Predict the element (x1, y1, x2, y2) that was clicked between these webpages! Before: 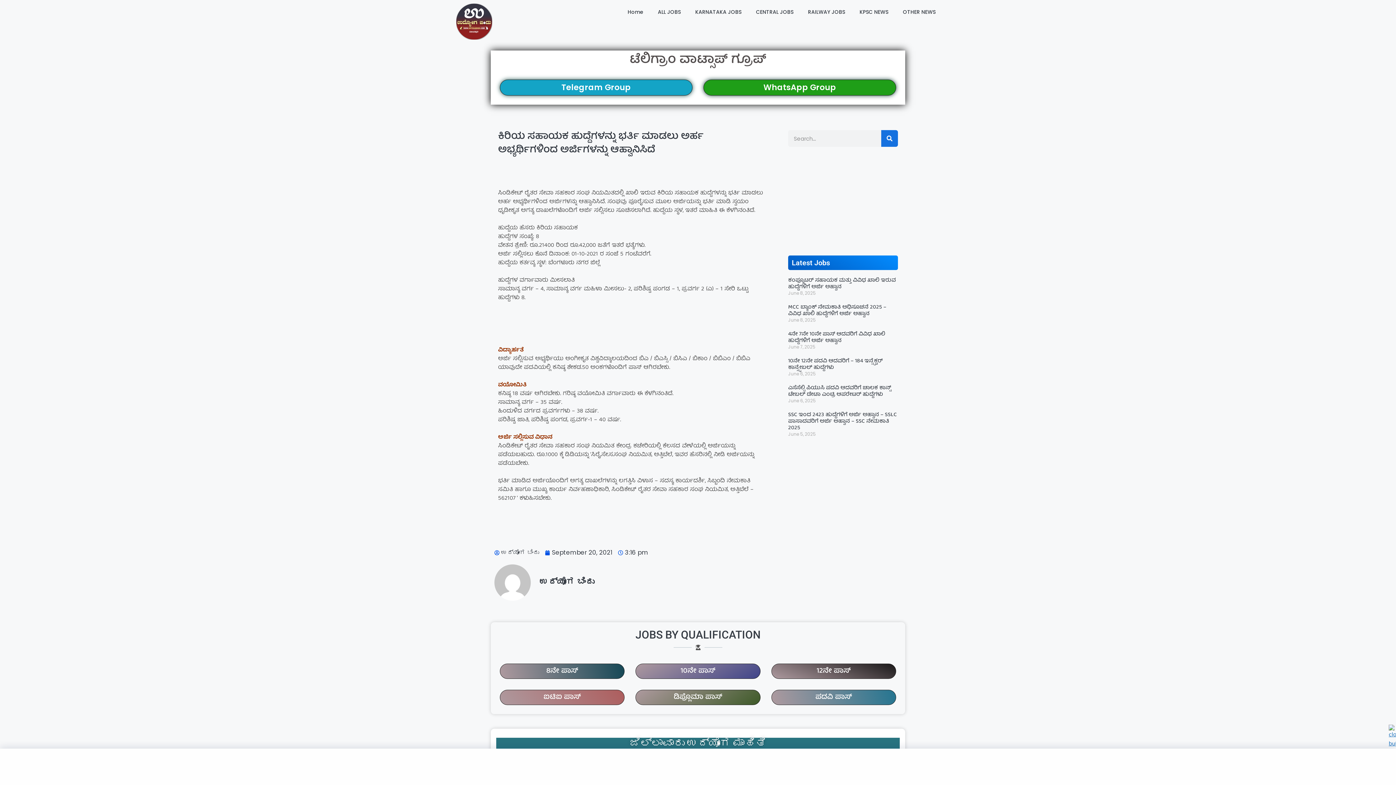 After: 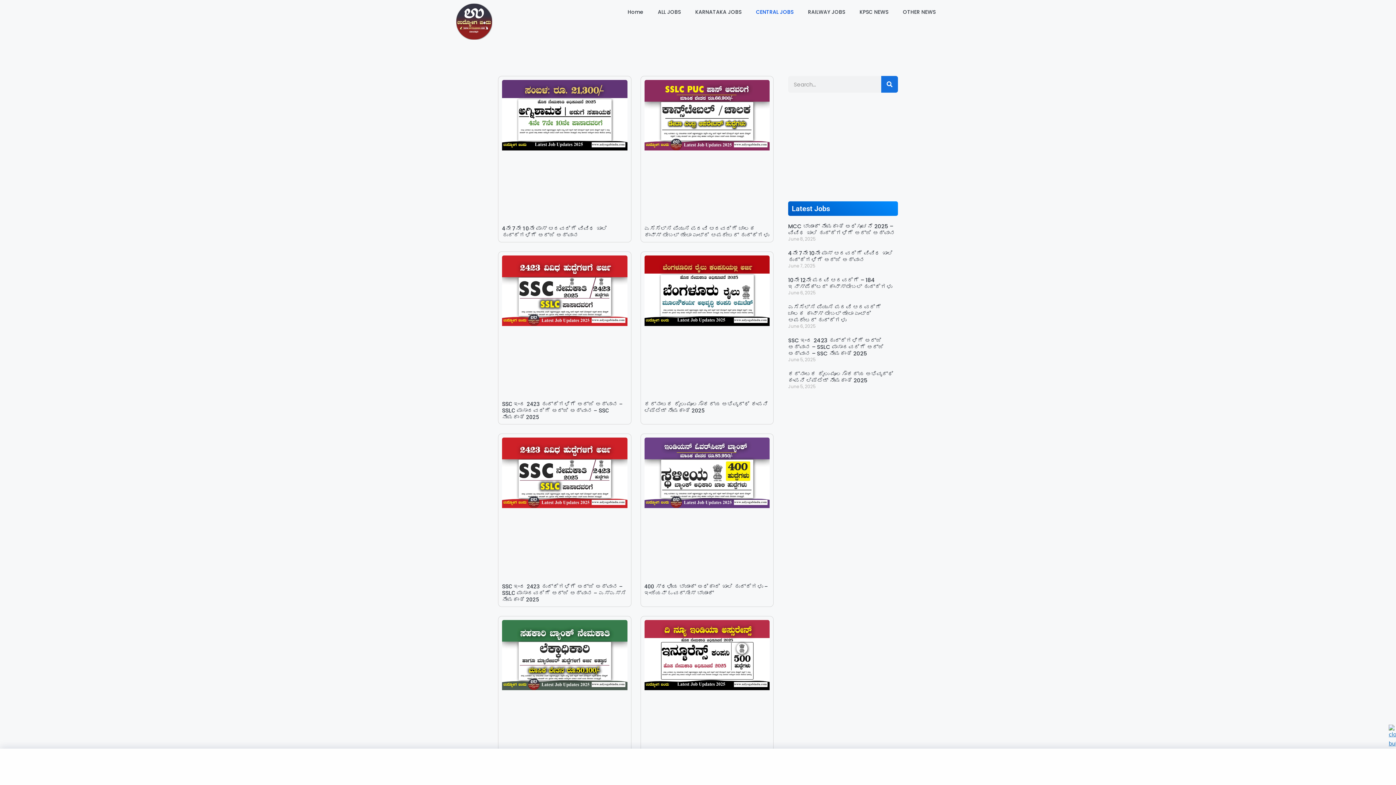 Action: label: CENTRAL JOBS bbox: (748, 3, 800, 20)